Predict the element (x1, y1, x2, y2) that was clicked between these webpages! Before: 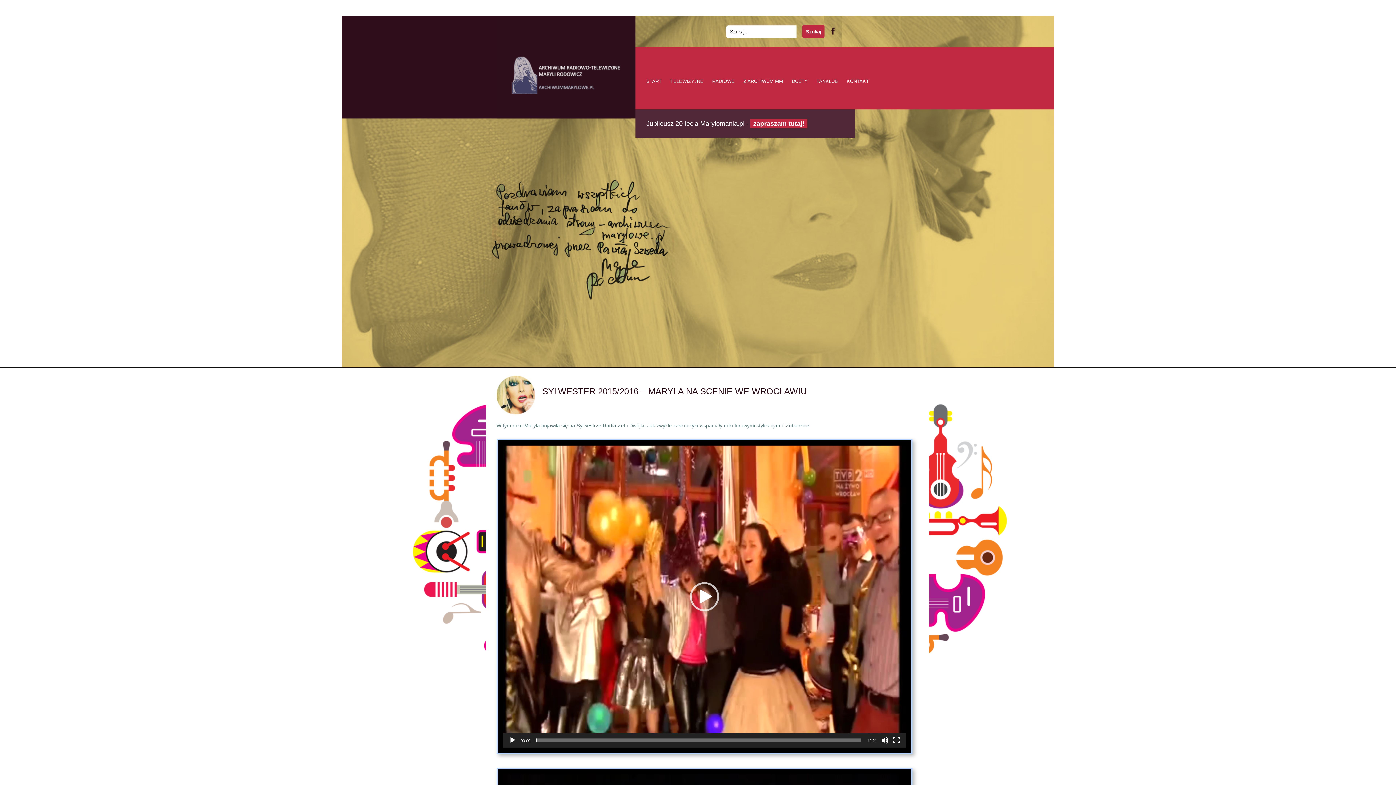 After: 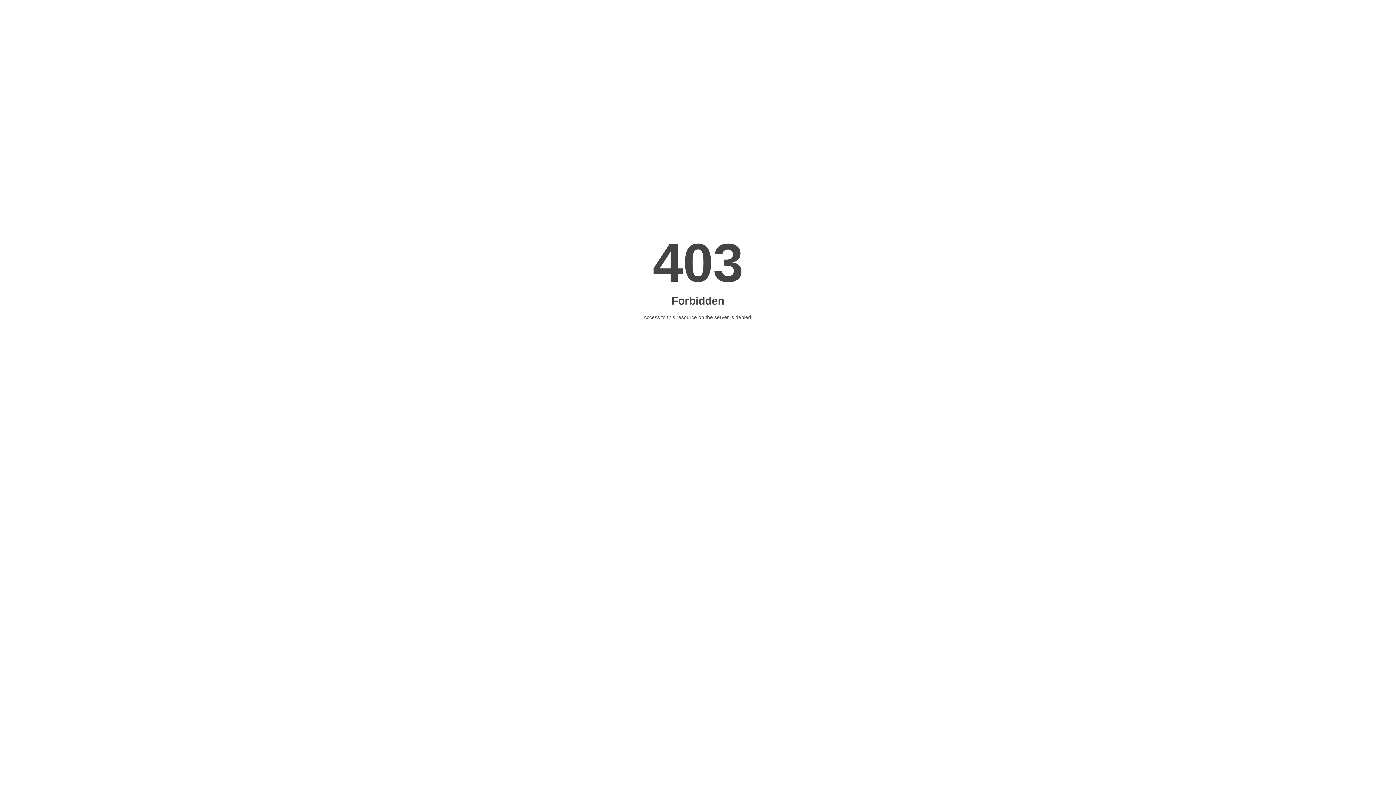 Action: label: zapraszam tutaj! bbox: (750, 118, 807, 128)